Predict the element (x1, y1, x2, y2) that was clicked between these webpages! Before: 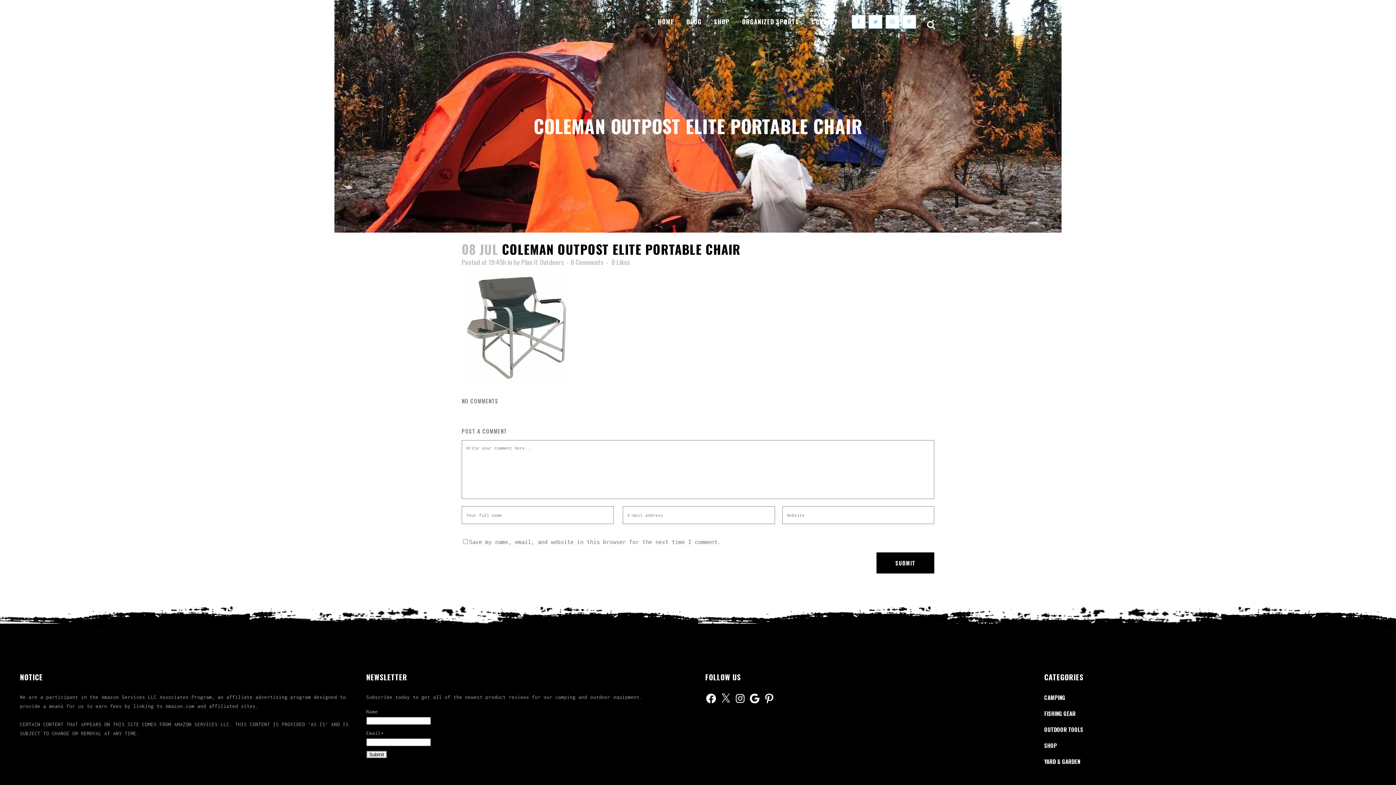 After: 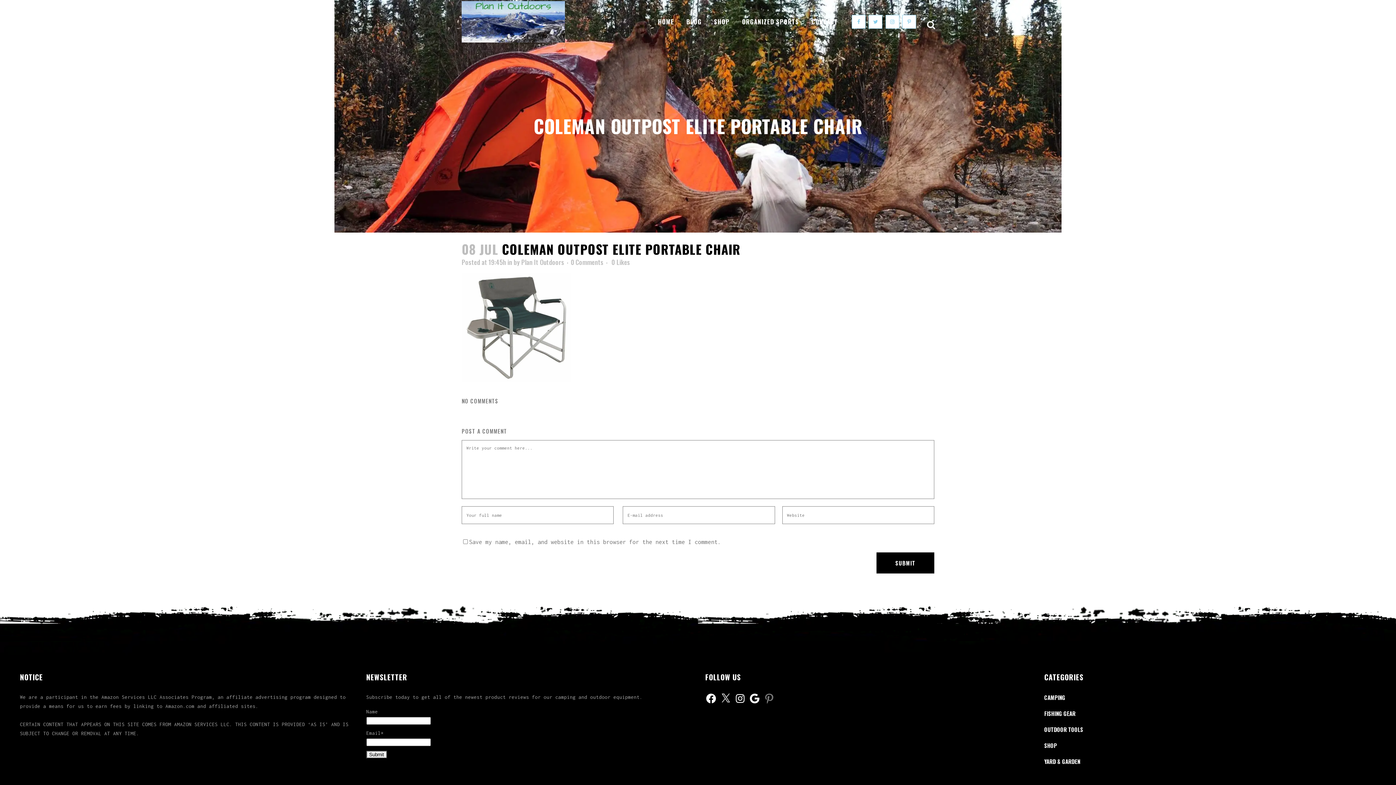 Action: bbox: (763, 693, 775, 704) label: Pinterest